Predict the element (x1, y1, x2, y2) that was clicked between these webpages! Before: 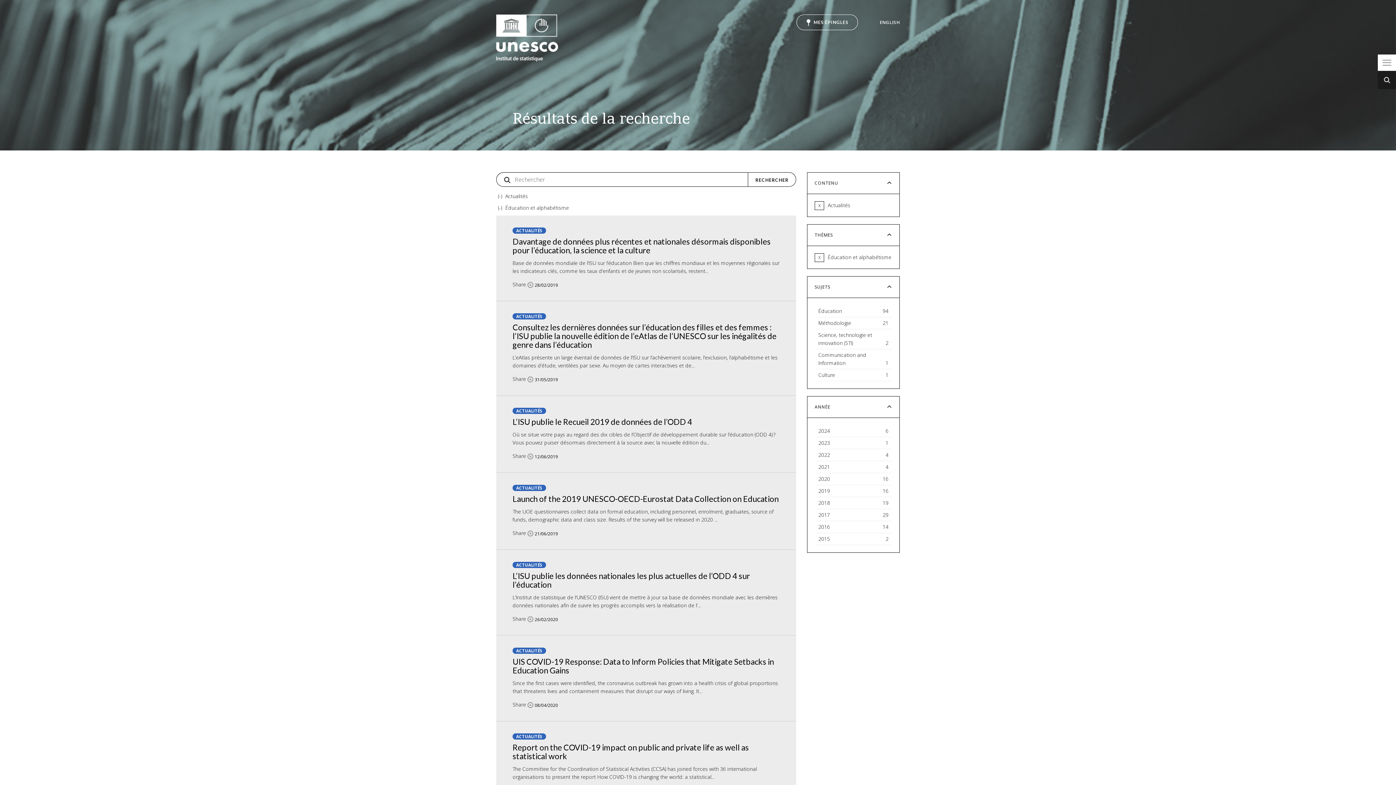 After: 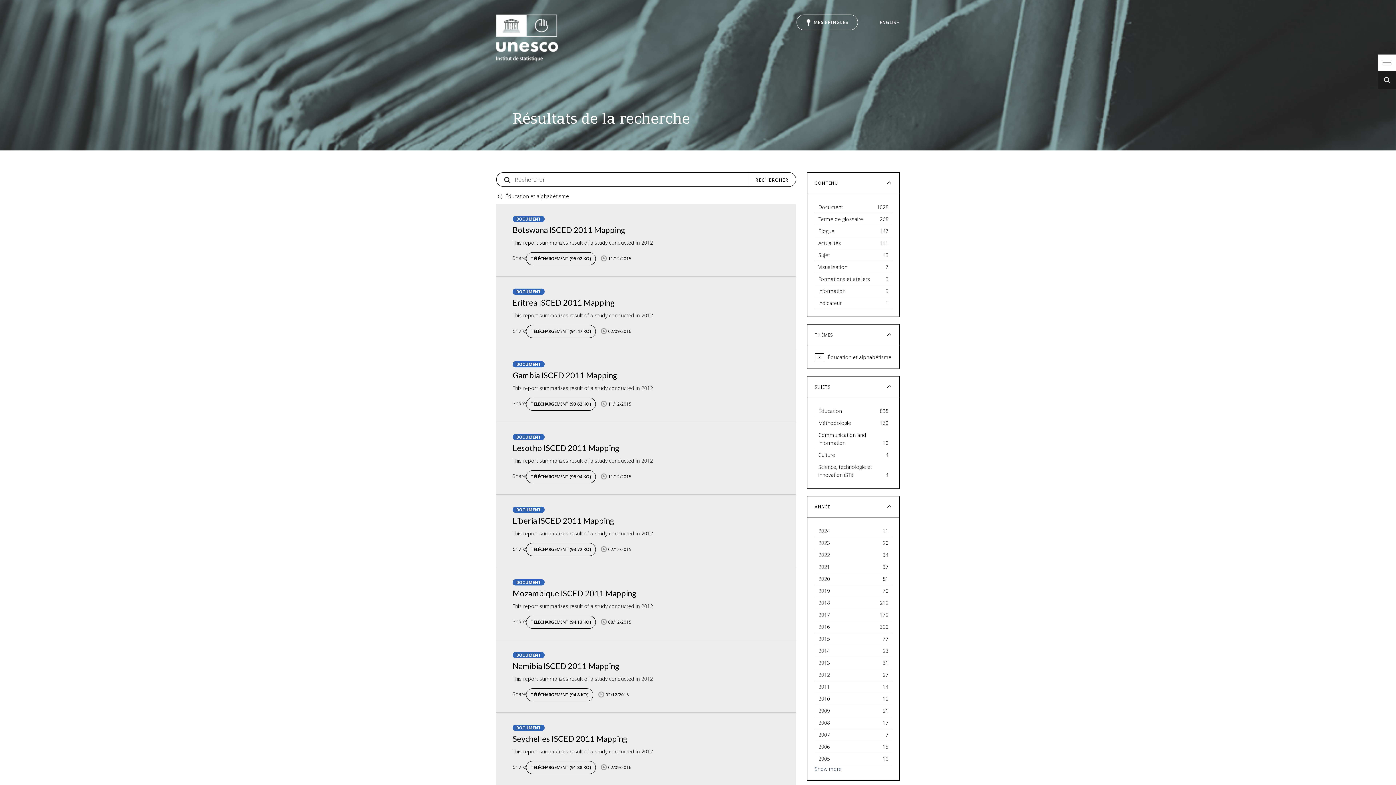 Action: bbox: (496, 190, 505, 201) label: (-) 
Remove Actualités filter